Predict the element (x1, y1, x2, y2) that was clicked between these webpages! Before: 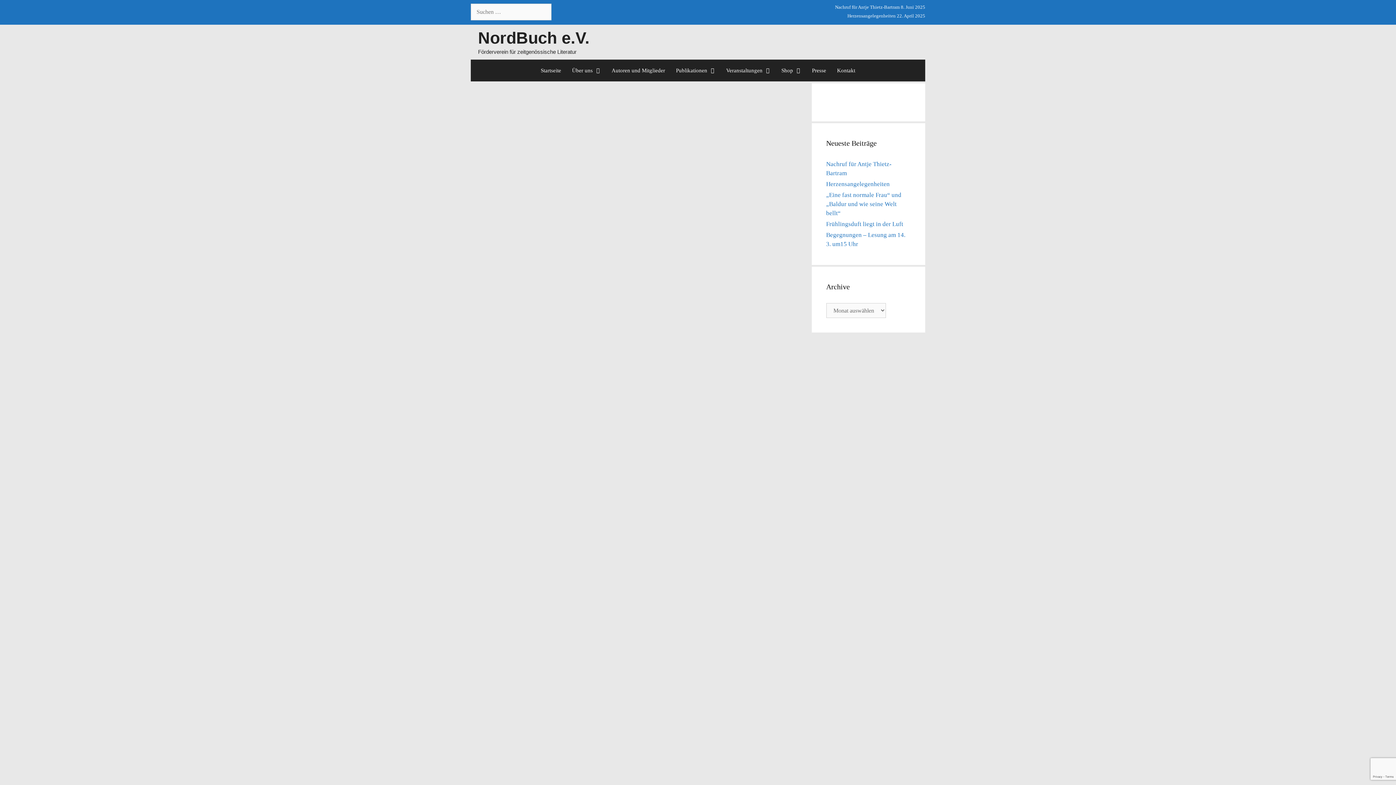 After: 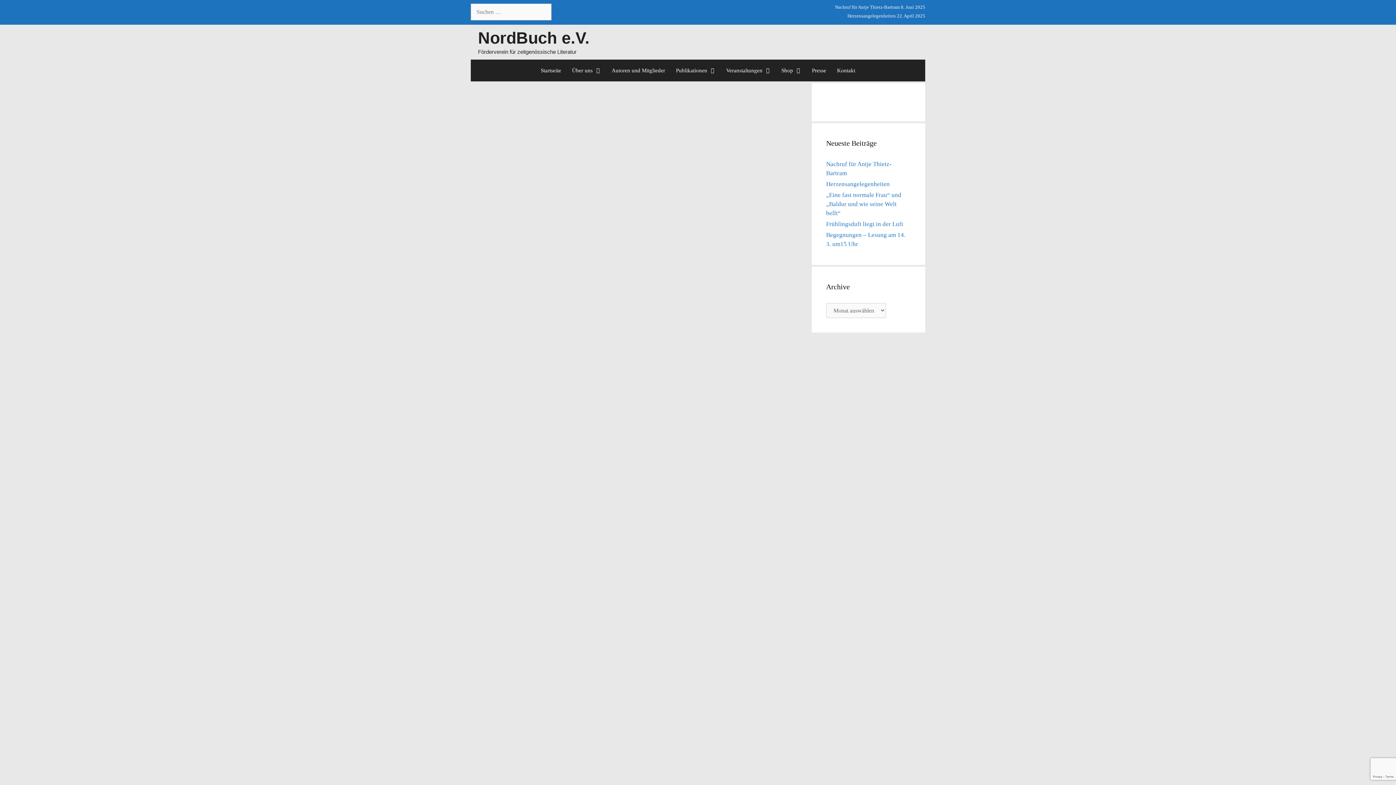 Action: bbox: (563, 406, 594, 411) label: NordBuch e.V.